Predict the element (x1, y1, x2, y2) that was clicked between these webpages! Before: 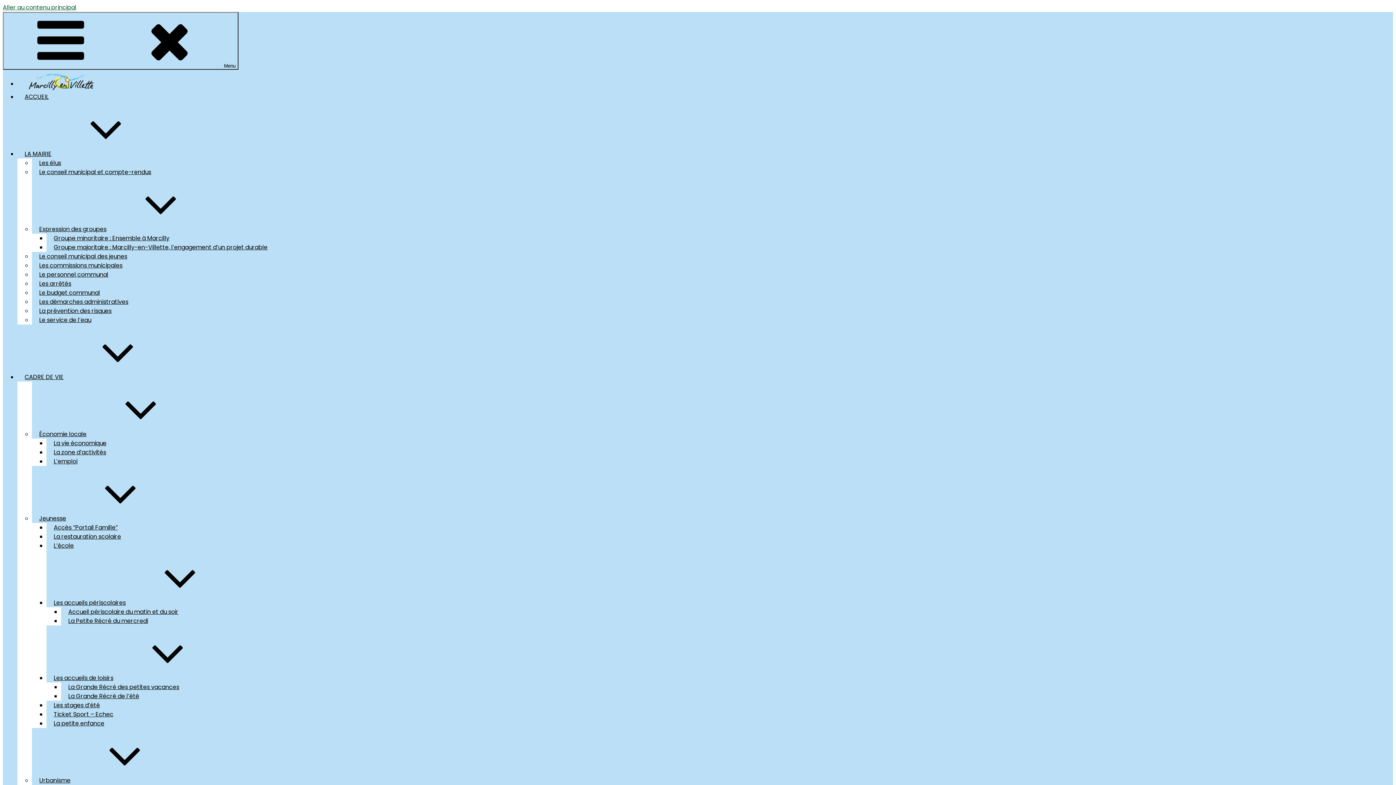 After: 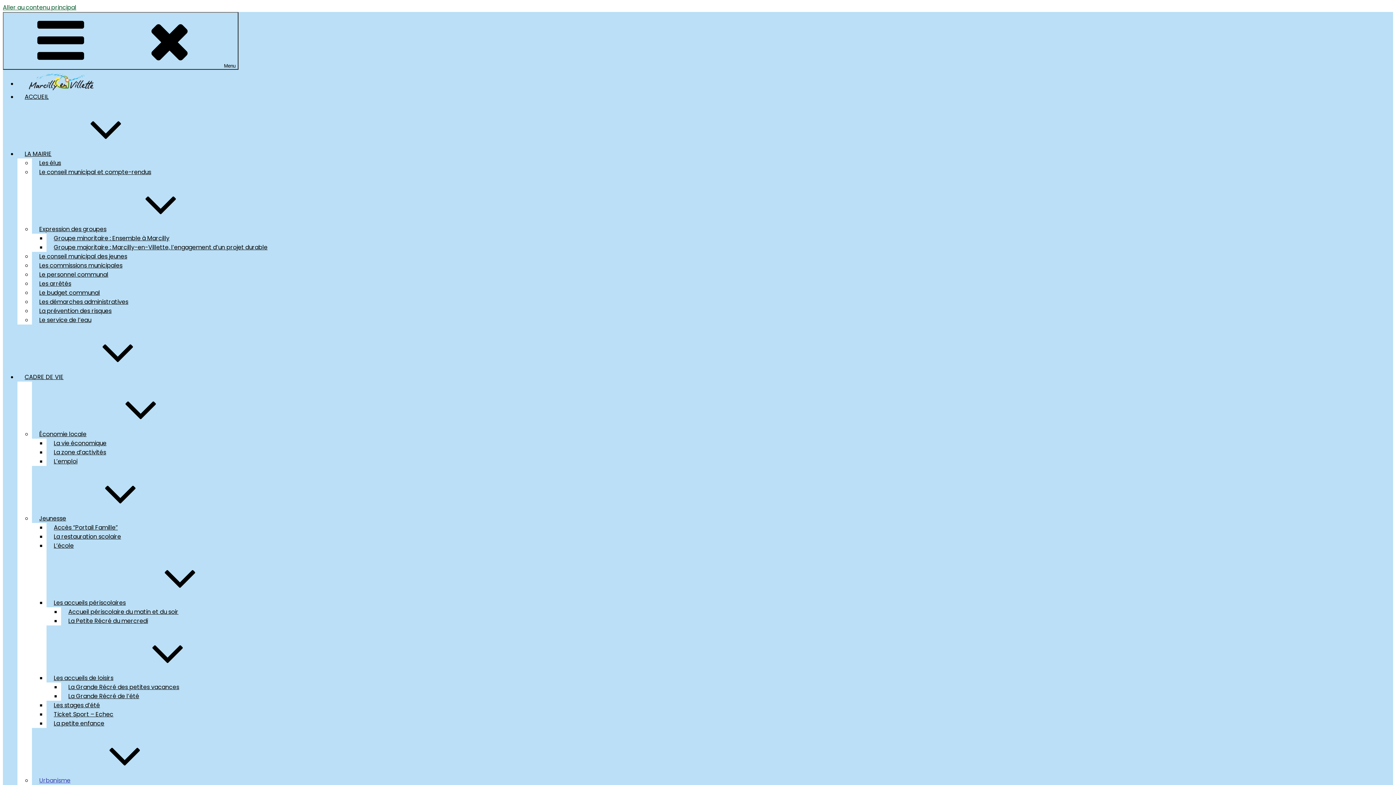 Action: bbox: (32, 776, 186, 785) label: Urbanisme